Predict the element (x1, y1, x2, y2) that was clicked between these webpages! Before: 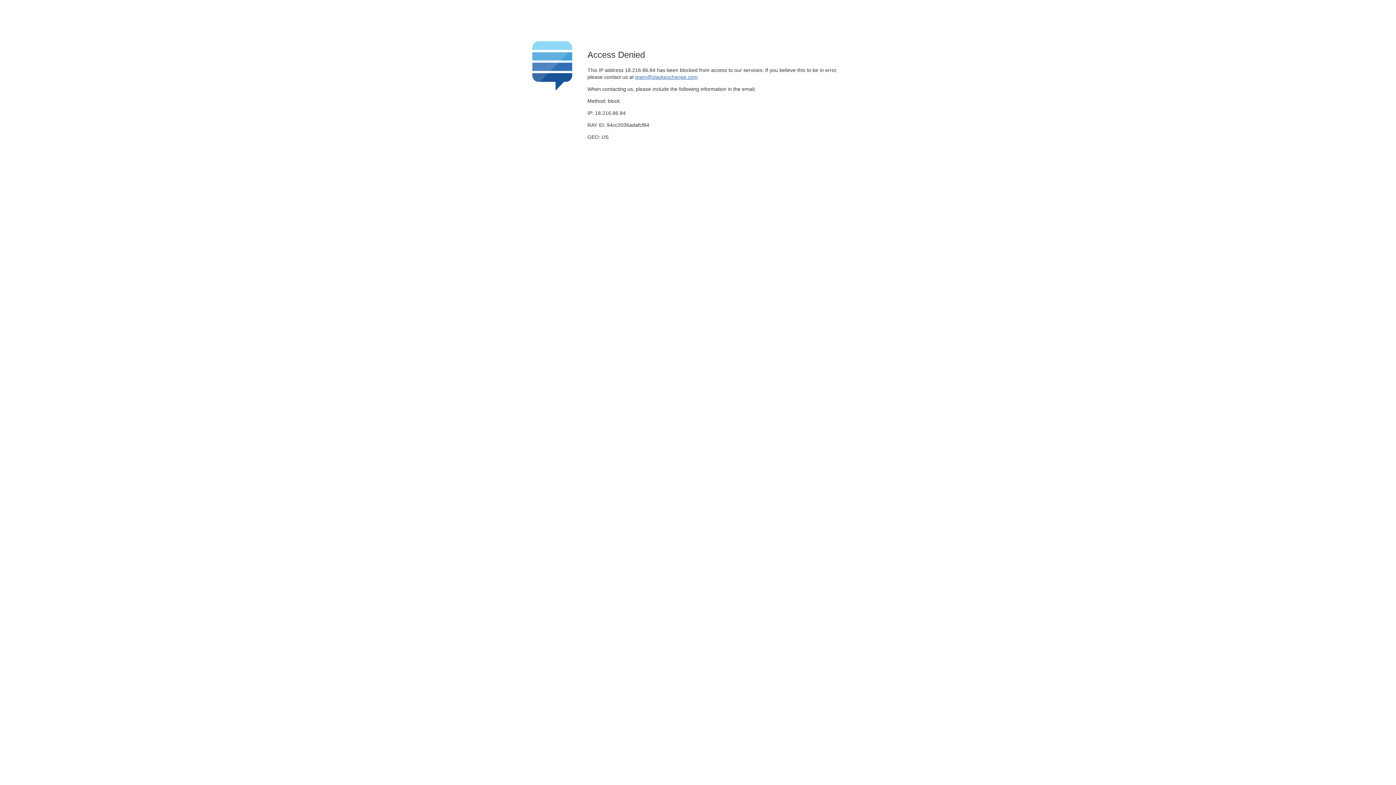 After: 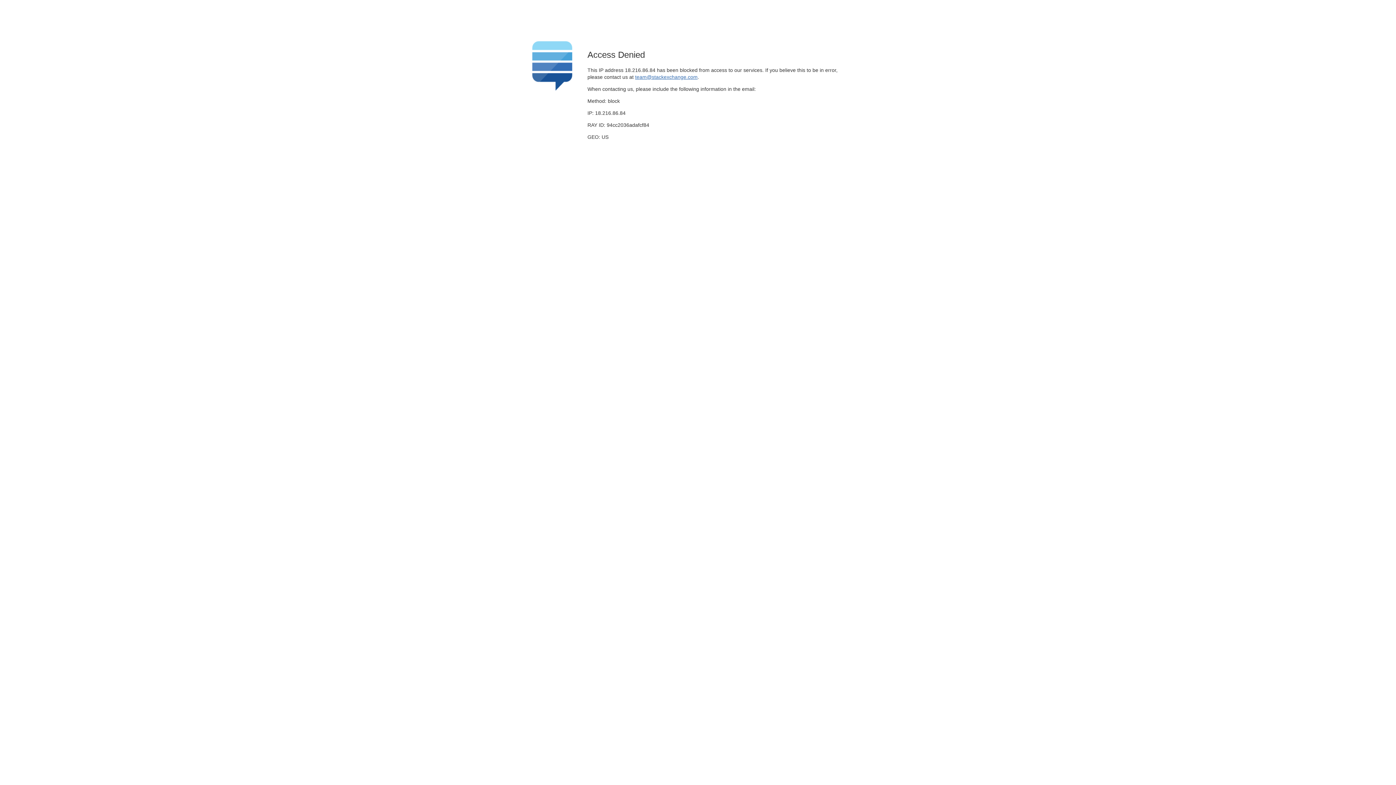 Action: bbox: (635, 74, 697, 79) label: team@stackexchange.com